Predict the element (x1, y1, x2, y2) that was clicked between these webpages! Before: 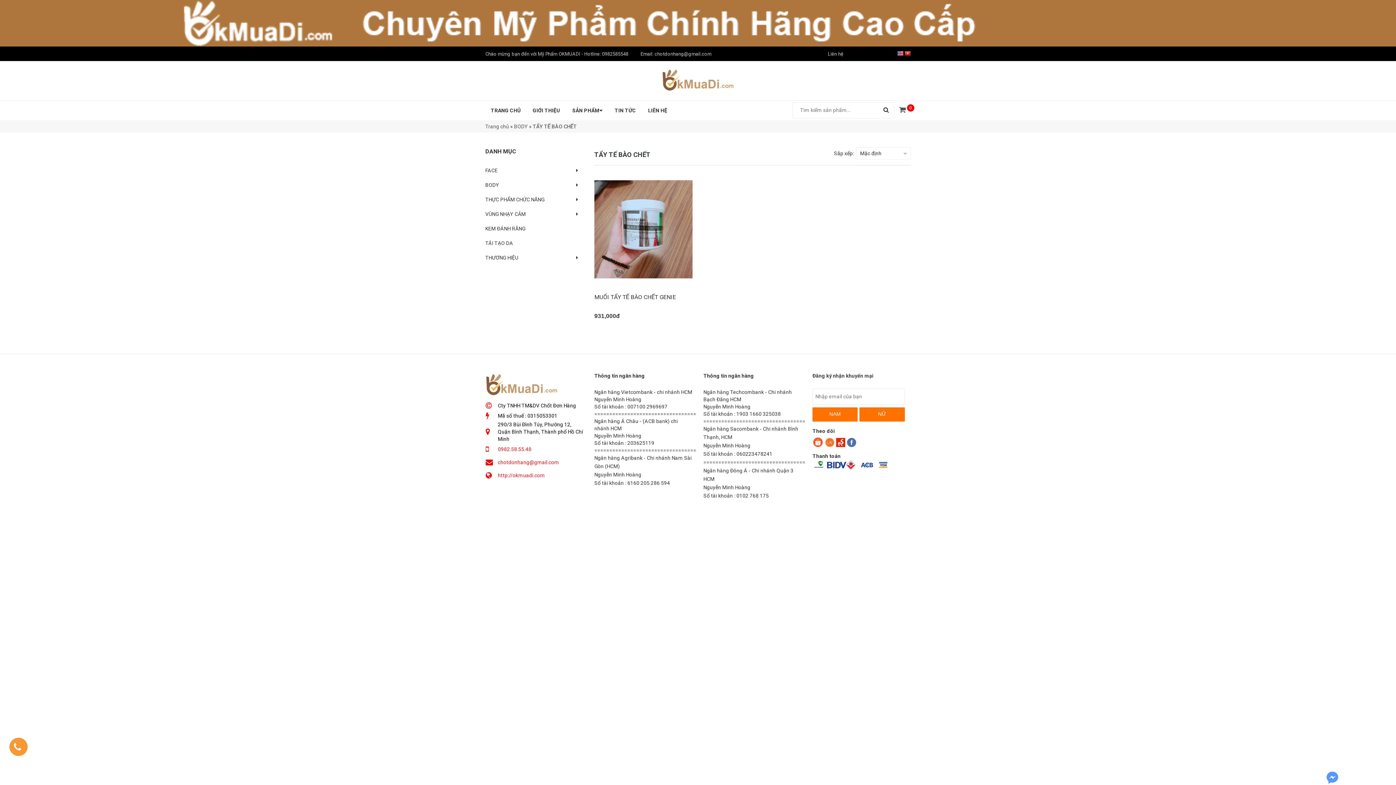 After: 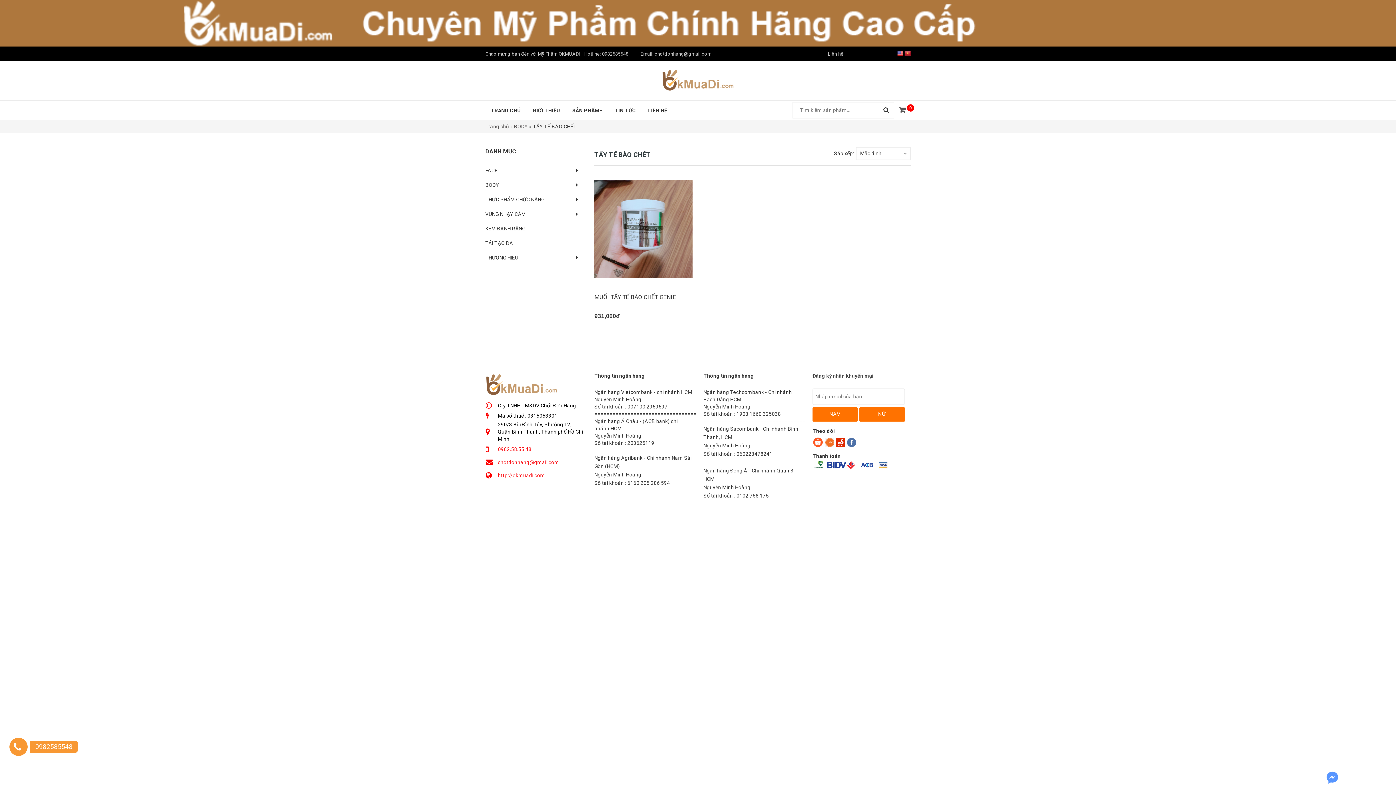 Action: label: 0982585548 bbox: (13, 744, 21, 752)